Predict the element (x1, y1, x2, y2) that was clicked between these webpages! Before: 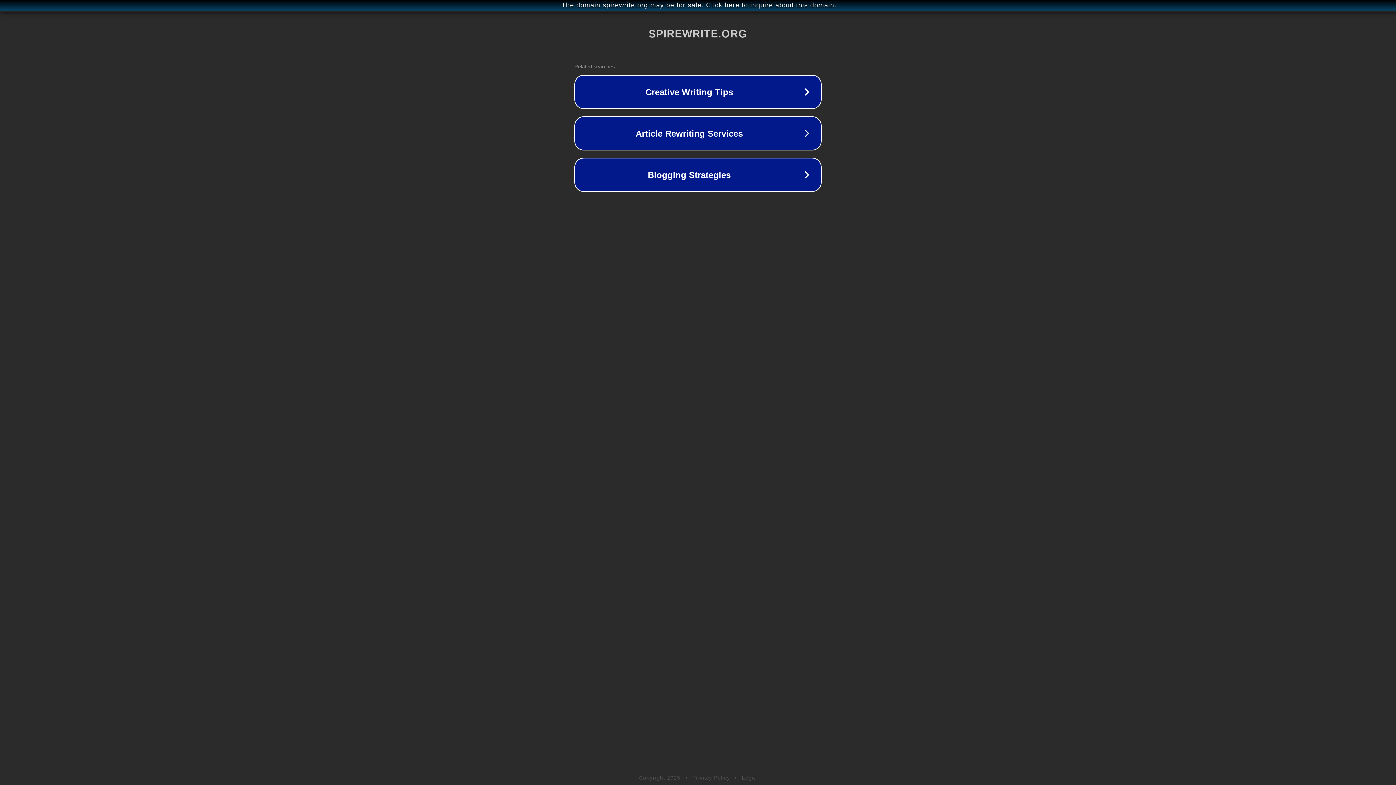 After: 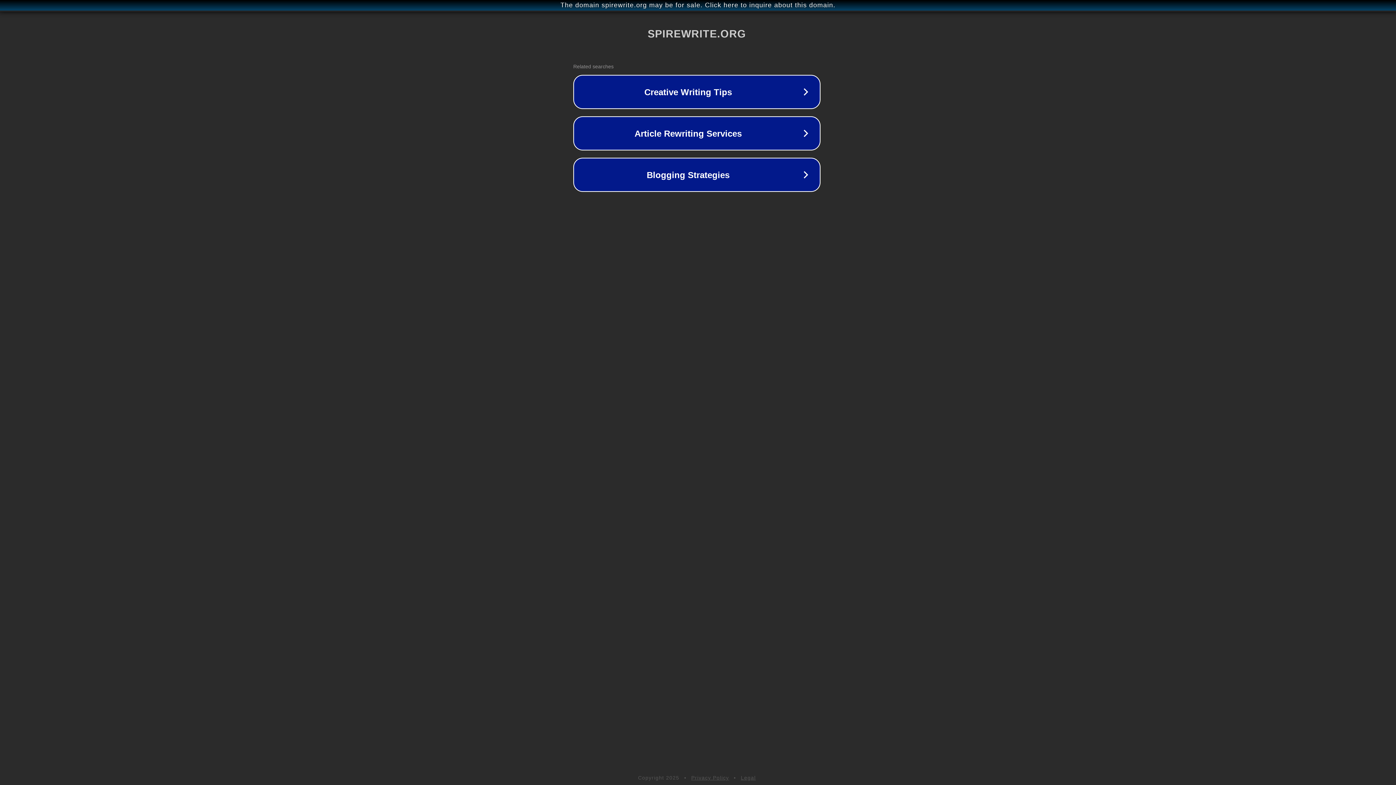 Action: bbox: (1, 1, 1397, 9) label: The domain spirewrite.org may be for sale. Click here to inquire about this domain.